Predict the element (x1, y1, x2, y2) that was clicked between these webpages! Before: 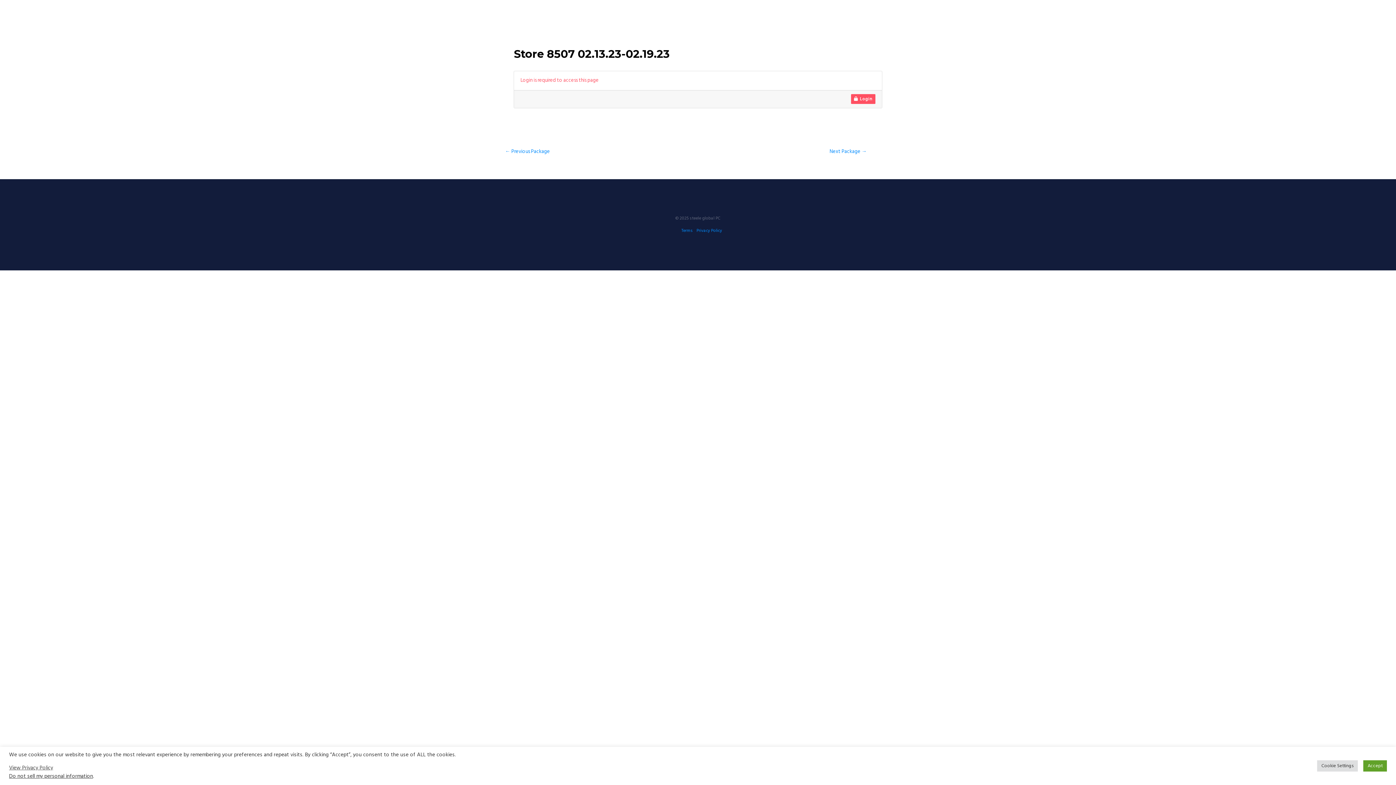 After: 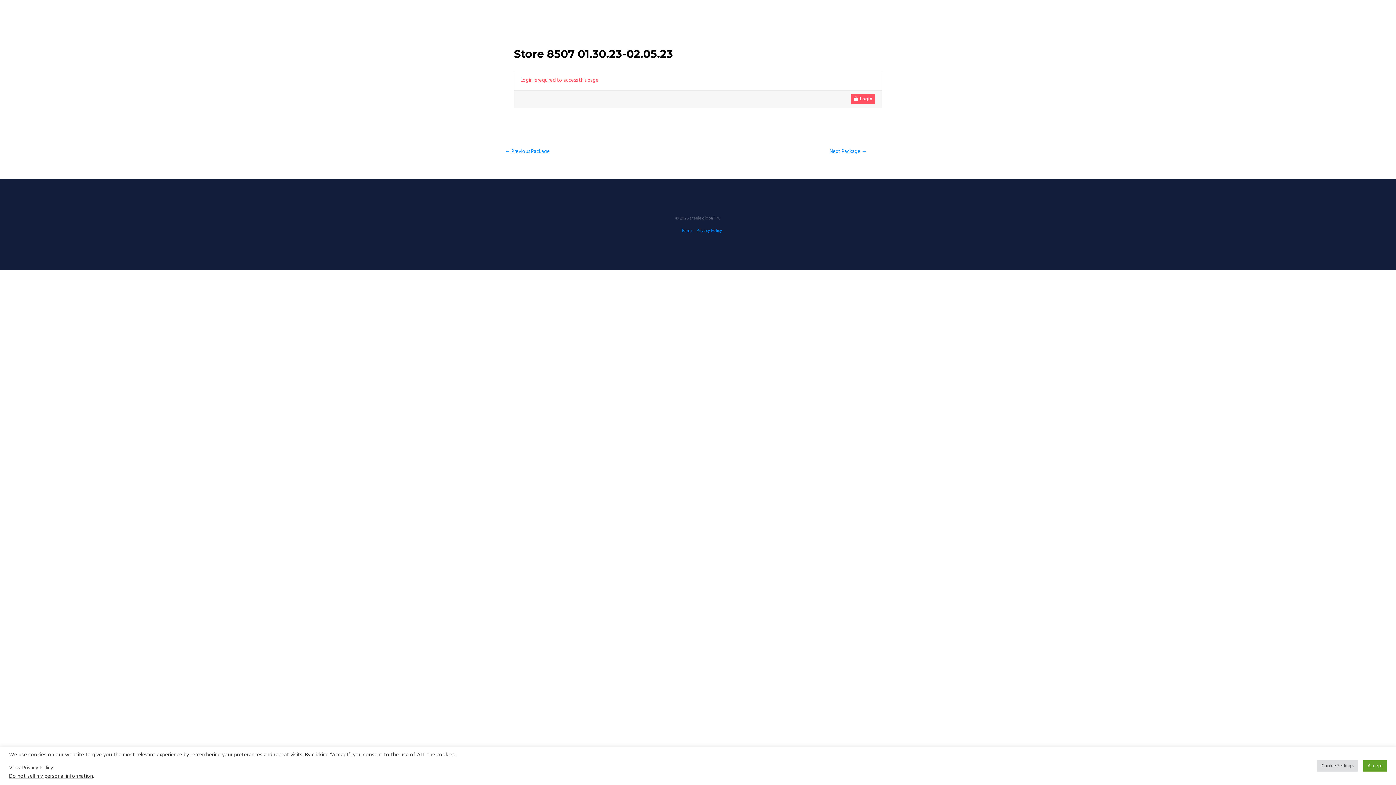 Action: bbox: (798, 146, 898, 158) label: Next Package →